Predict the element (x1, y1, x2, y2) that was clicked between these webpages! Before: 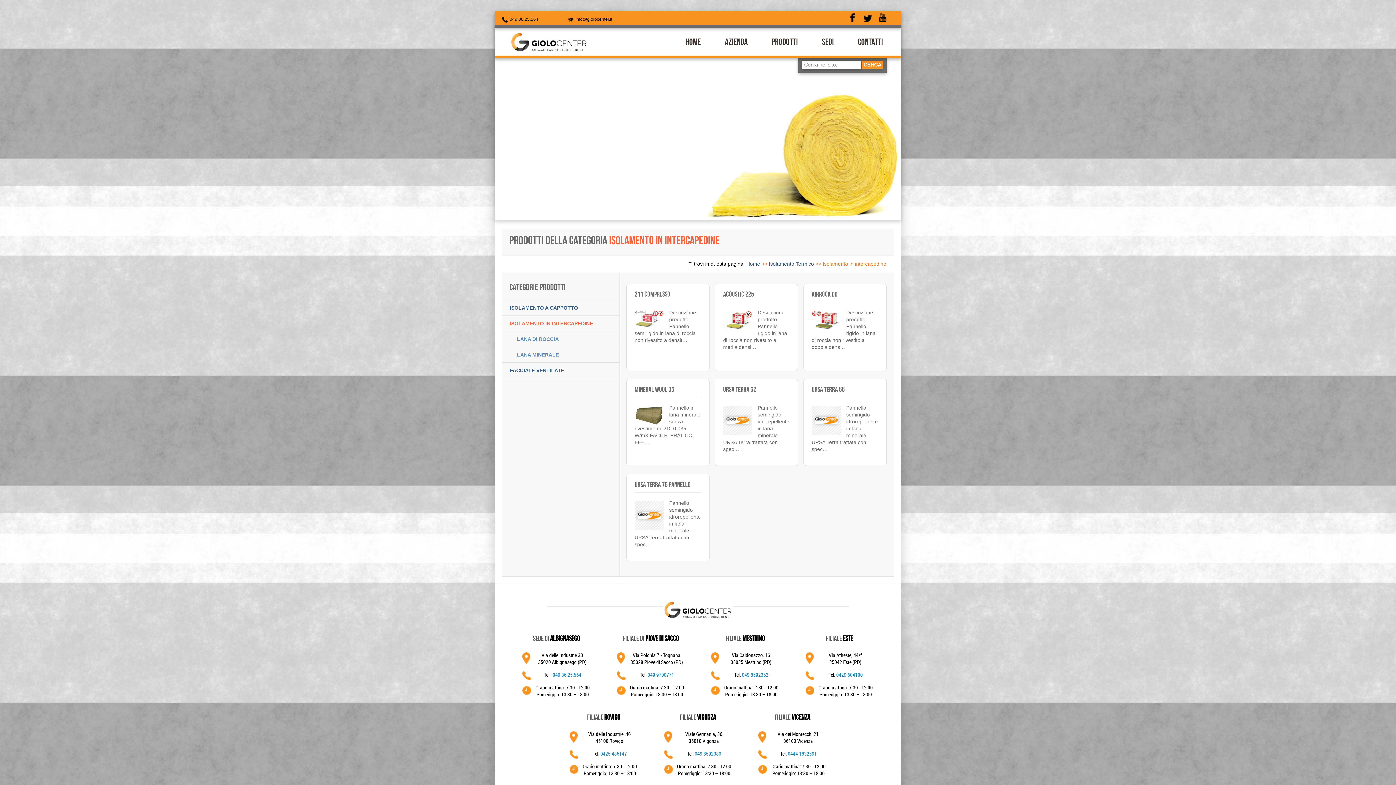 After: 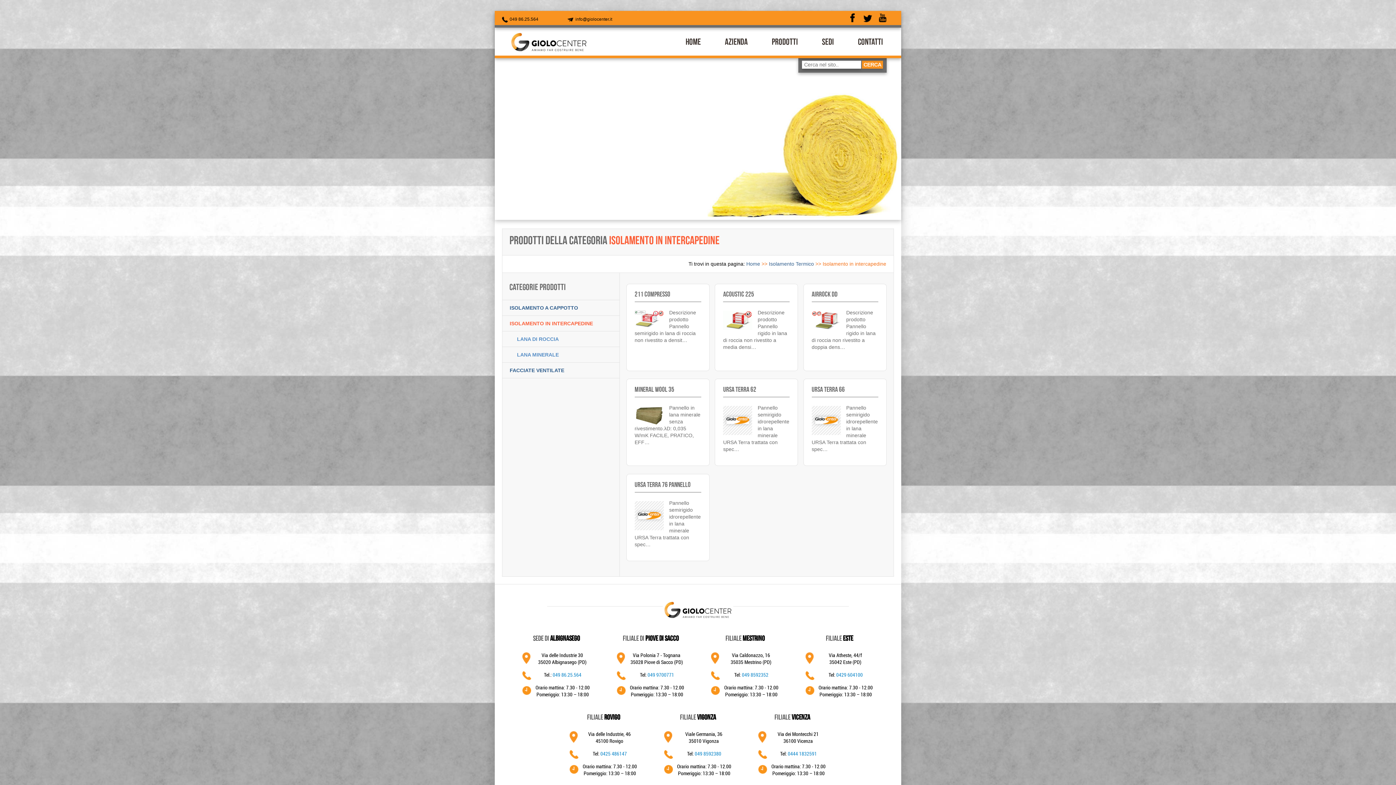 Action: label: 0425 486147 bbox: (600, 750, 627, 757)